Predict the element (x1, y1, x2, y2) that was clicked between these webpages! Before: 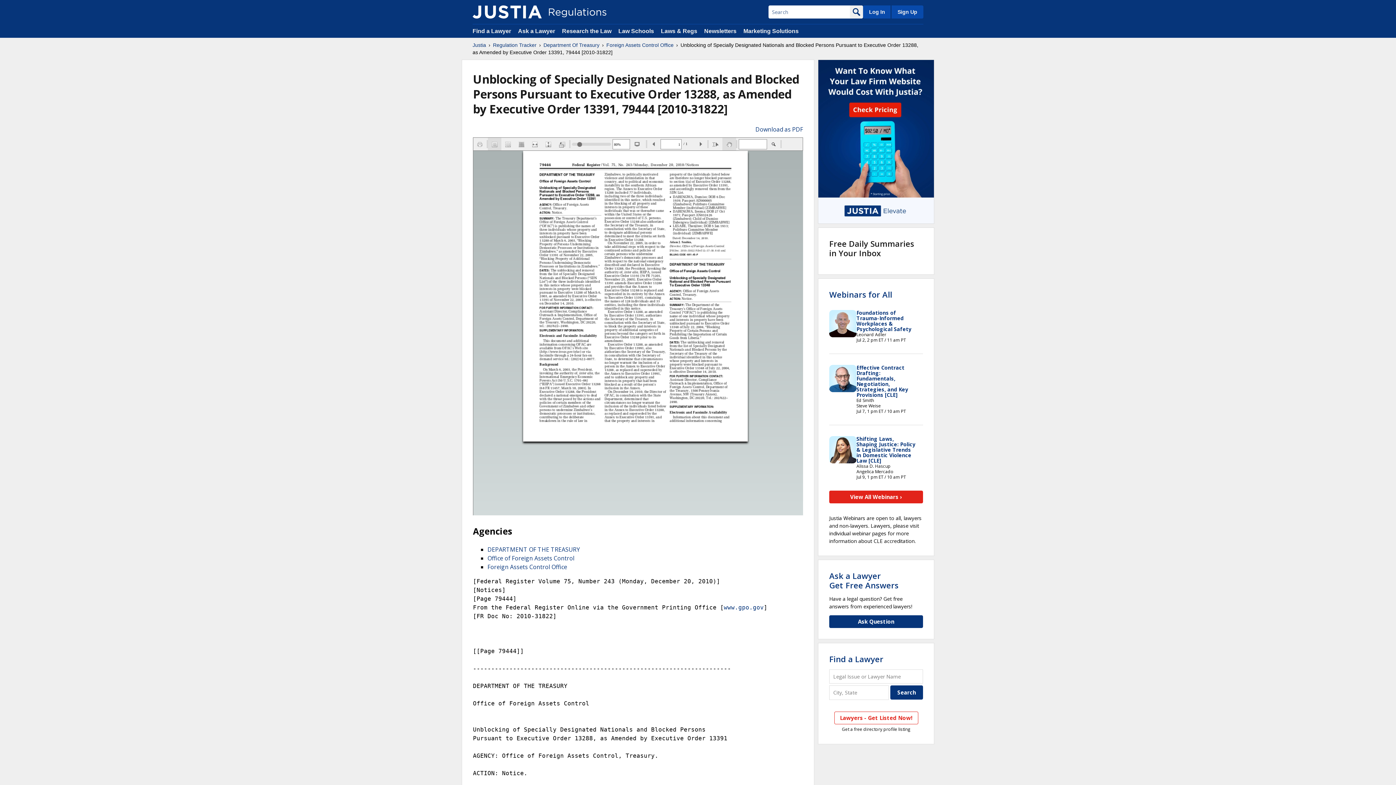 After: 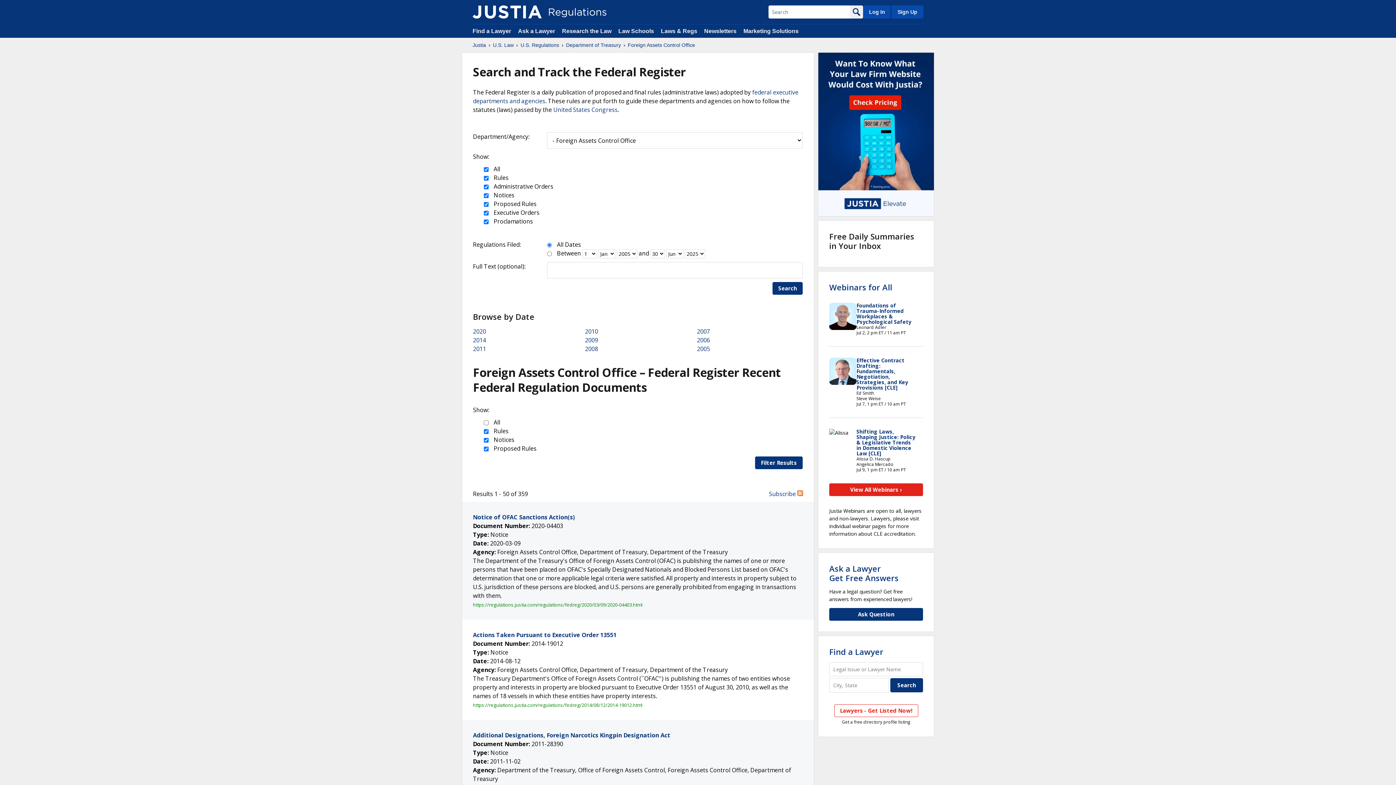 Action: label: Foreign Assets Control Office bbox: (606, 41, 673, 48)